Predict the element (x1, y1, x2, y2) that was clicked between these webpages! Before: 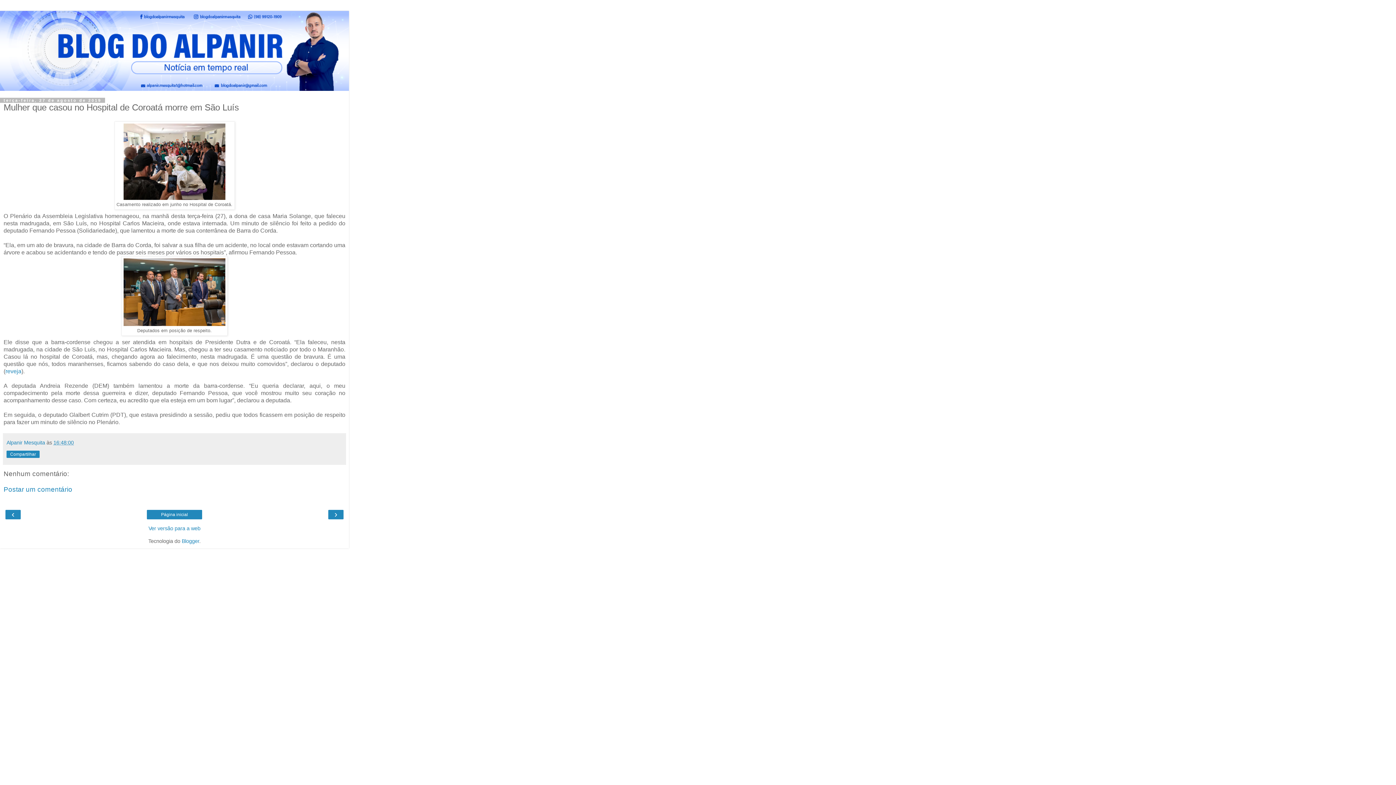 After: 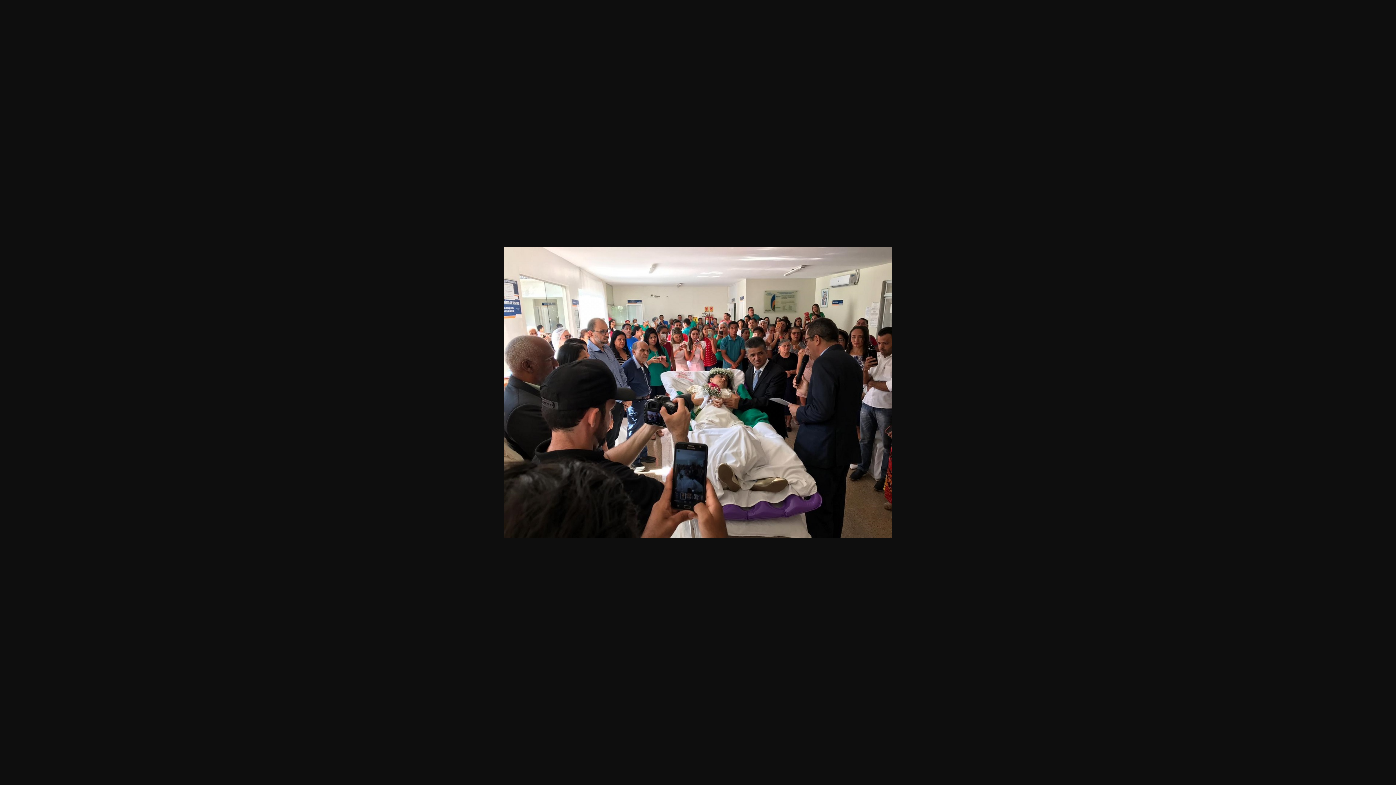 Action: bbox: (123, 194, 225, 201)